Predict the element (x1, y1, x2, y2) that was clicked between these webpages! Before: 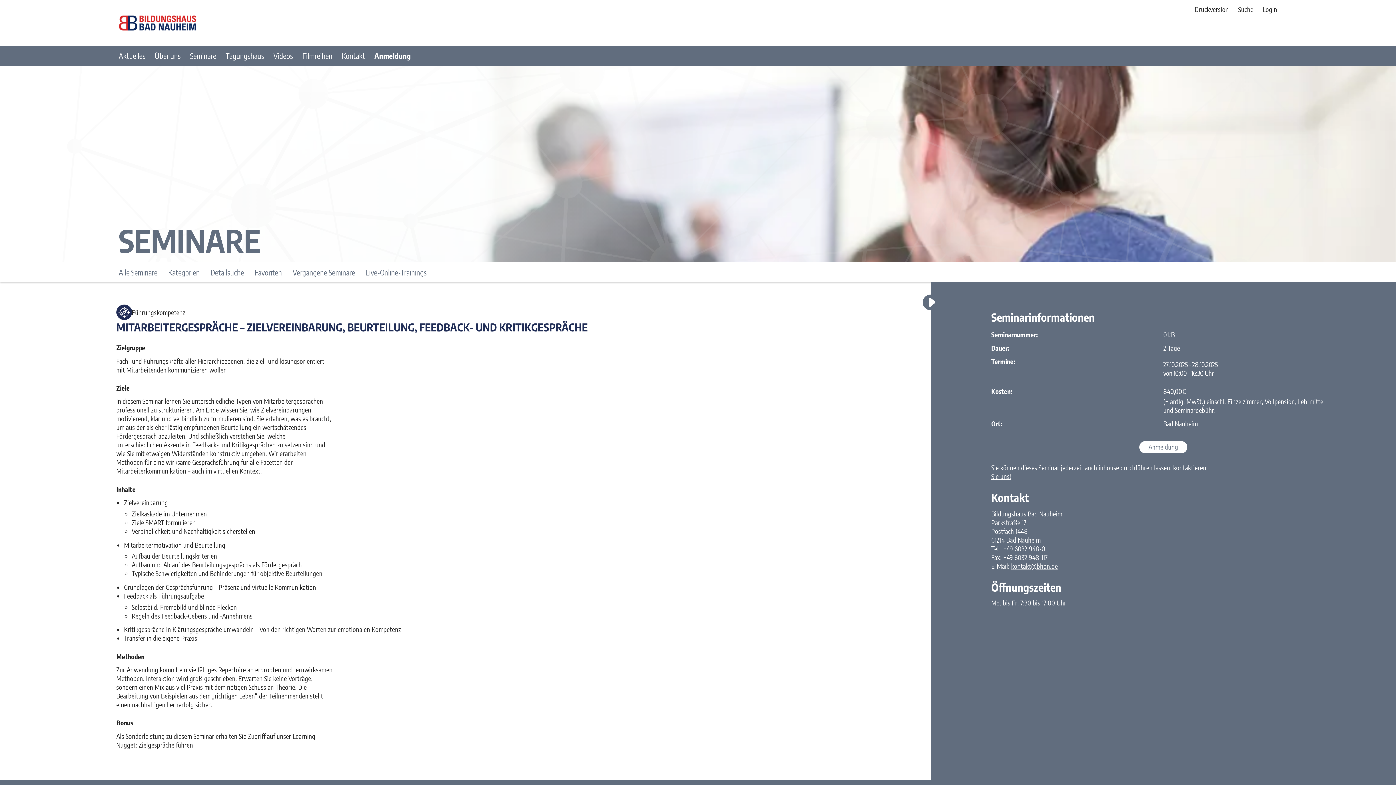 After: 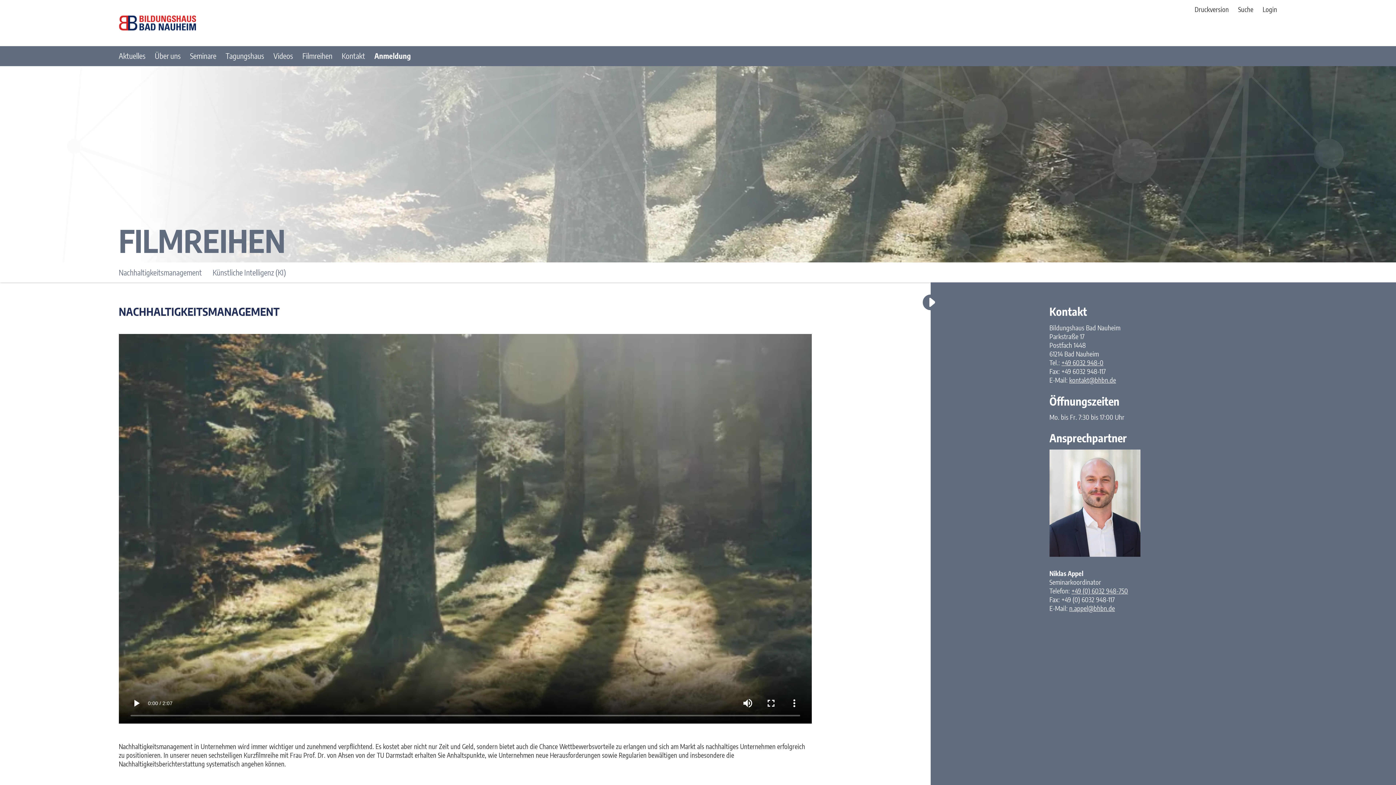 Action: bbox: (302, 51, 332, 60) label: Filmreihen